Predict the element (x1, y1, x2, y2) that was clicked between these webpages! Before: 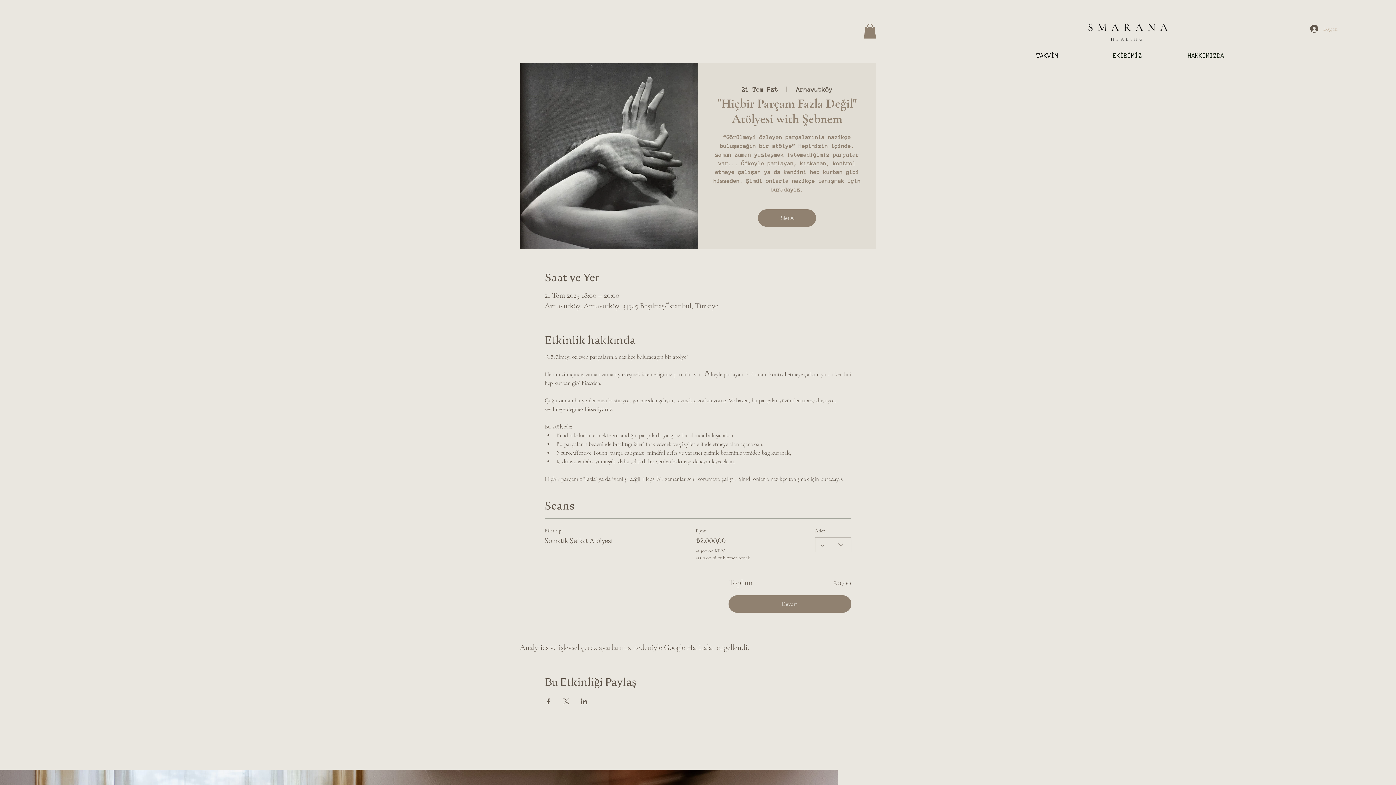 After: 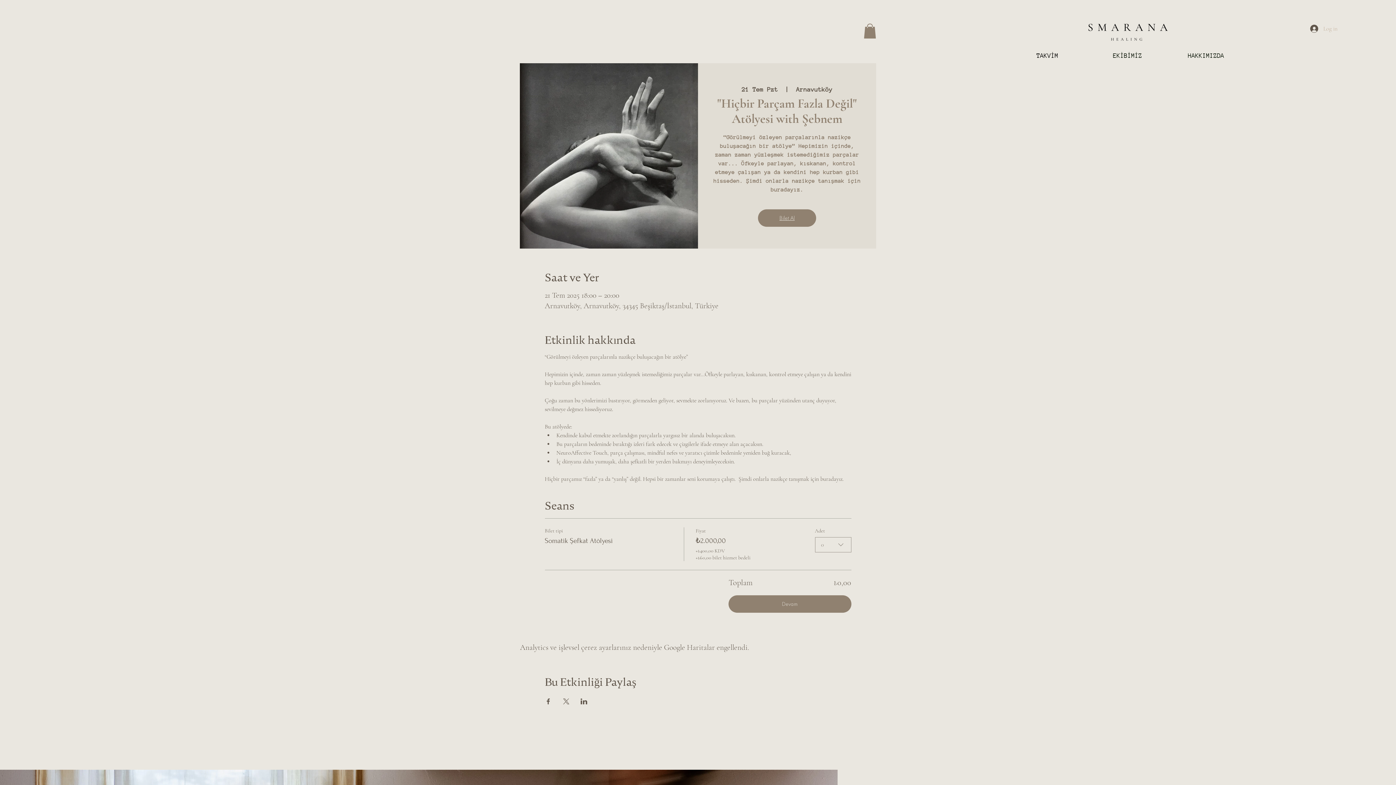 Action: bbox: (758, 209, 816, 226) label: Bilet Al